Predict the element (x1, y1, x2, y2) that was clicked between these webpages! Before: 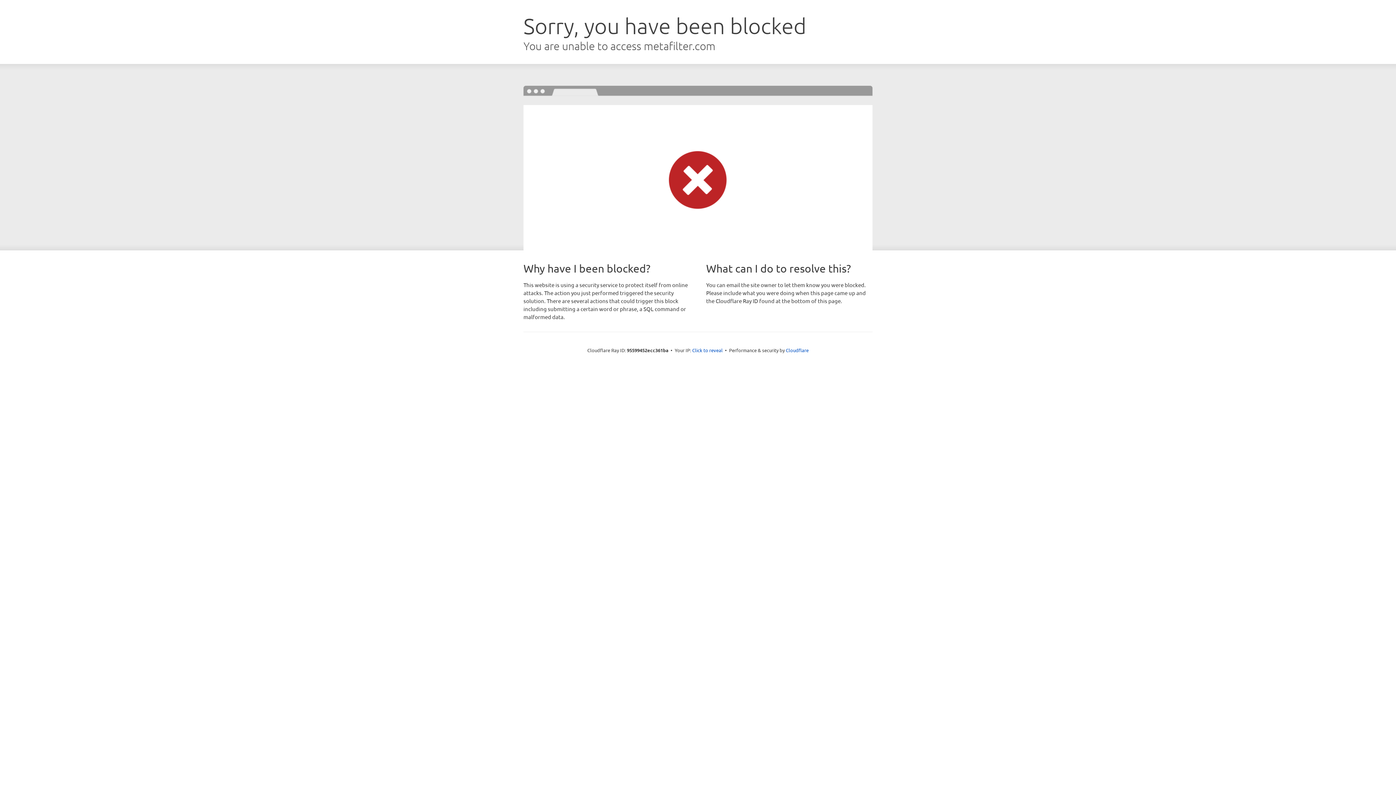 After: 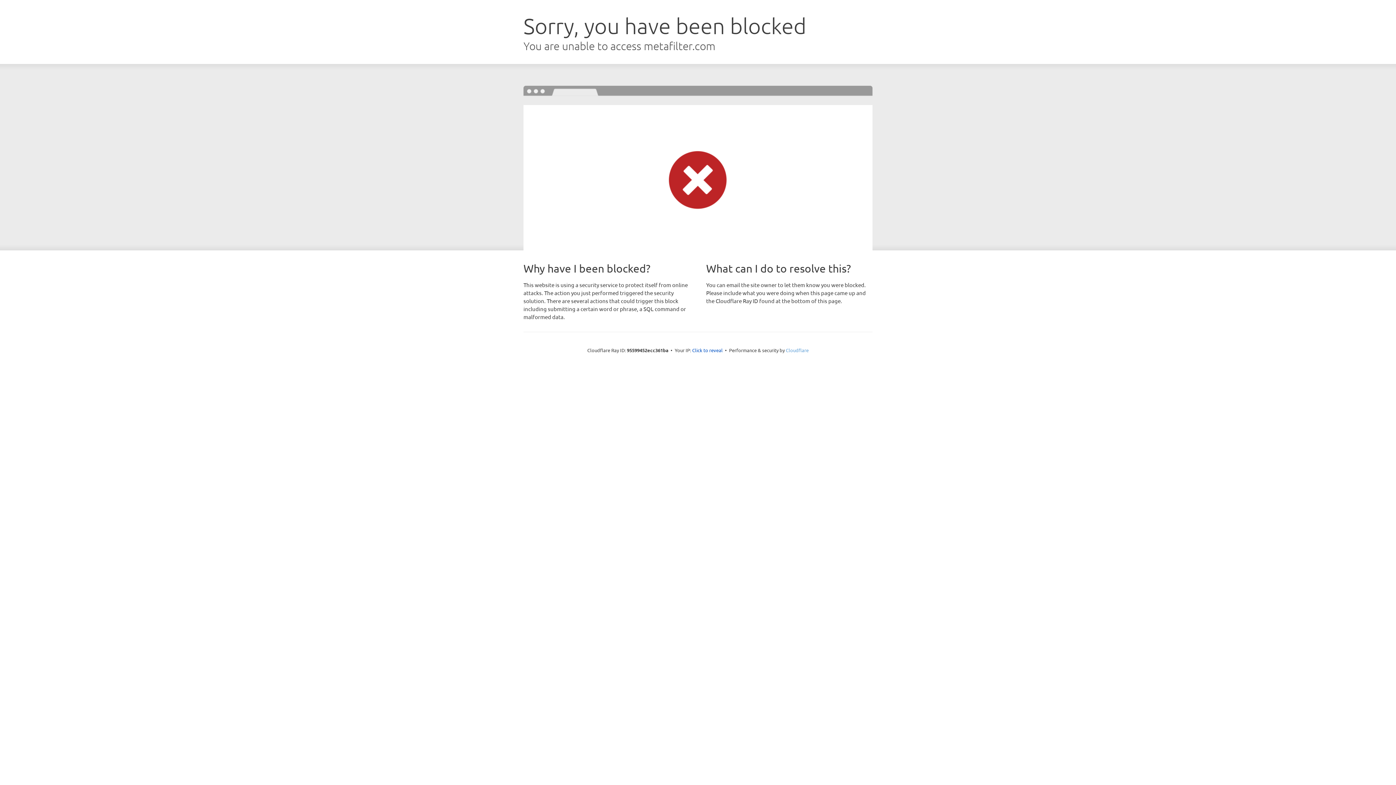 Action: label: Cloudflare bbox: (786, 347, 808, 353)